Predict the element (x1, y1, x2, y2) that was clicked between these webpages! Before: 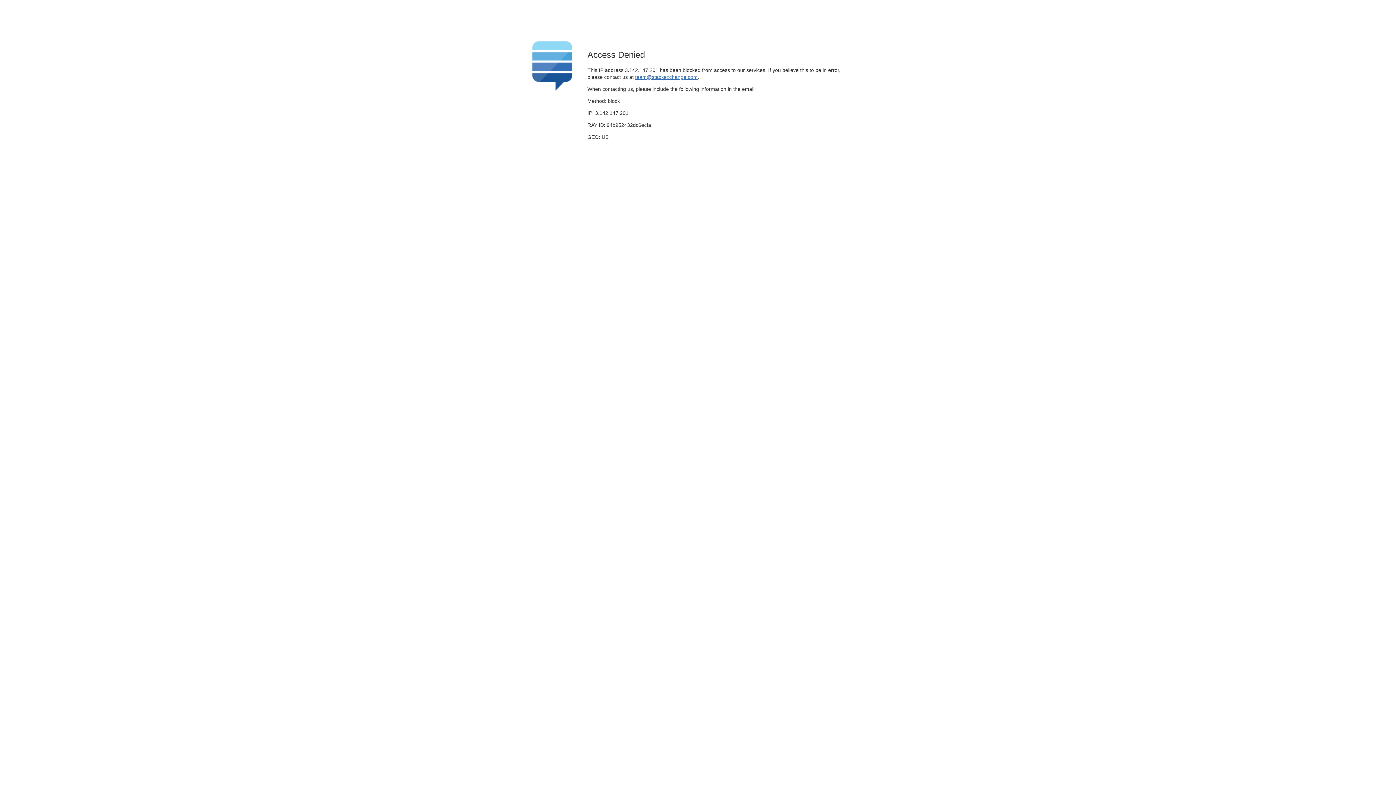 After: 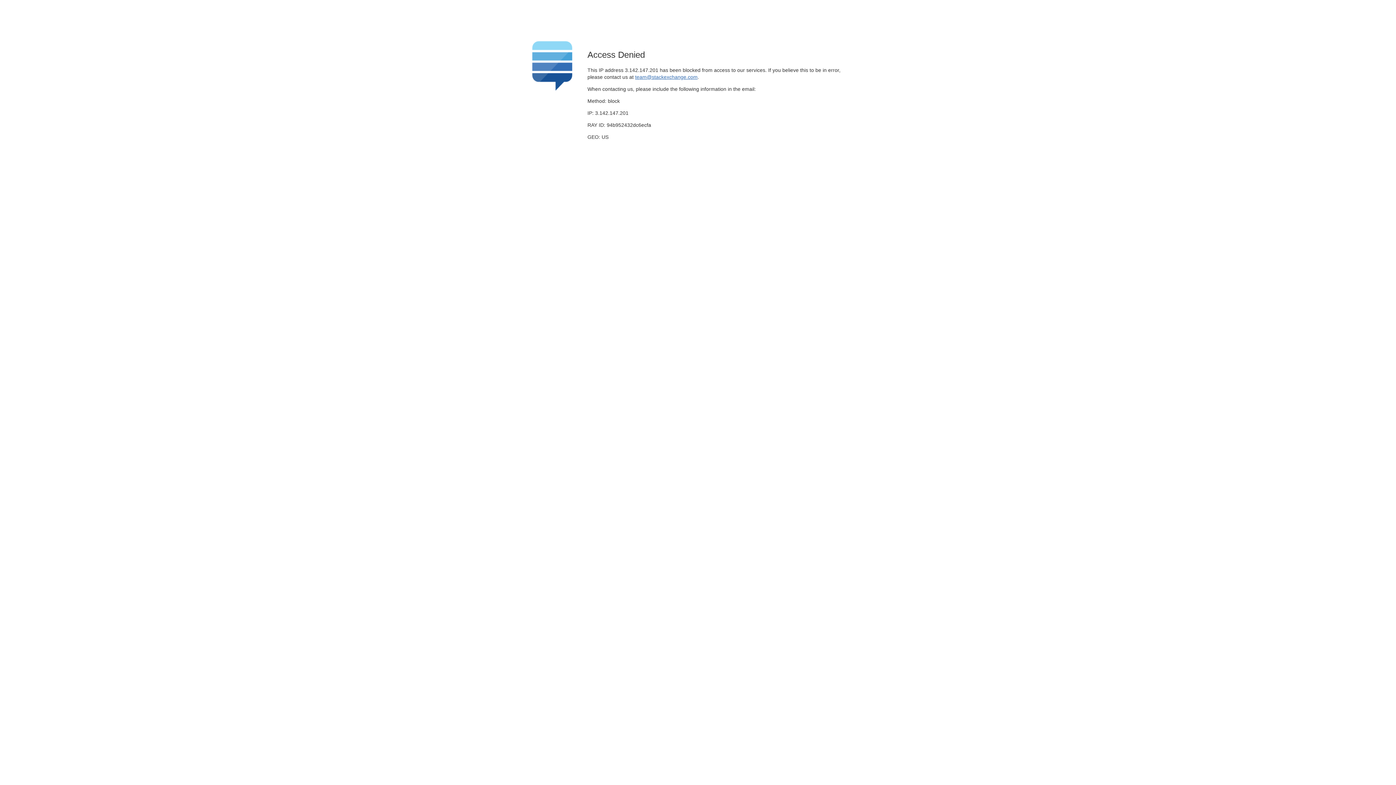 Action: bbox: (635, 74, 697, 79) label: team@stackexchange.com